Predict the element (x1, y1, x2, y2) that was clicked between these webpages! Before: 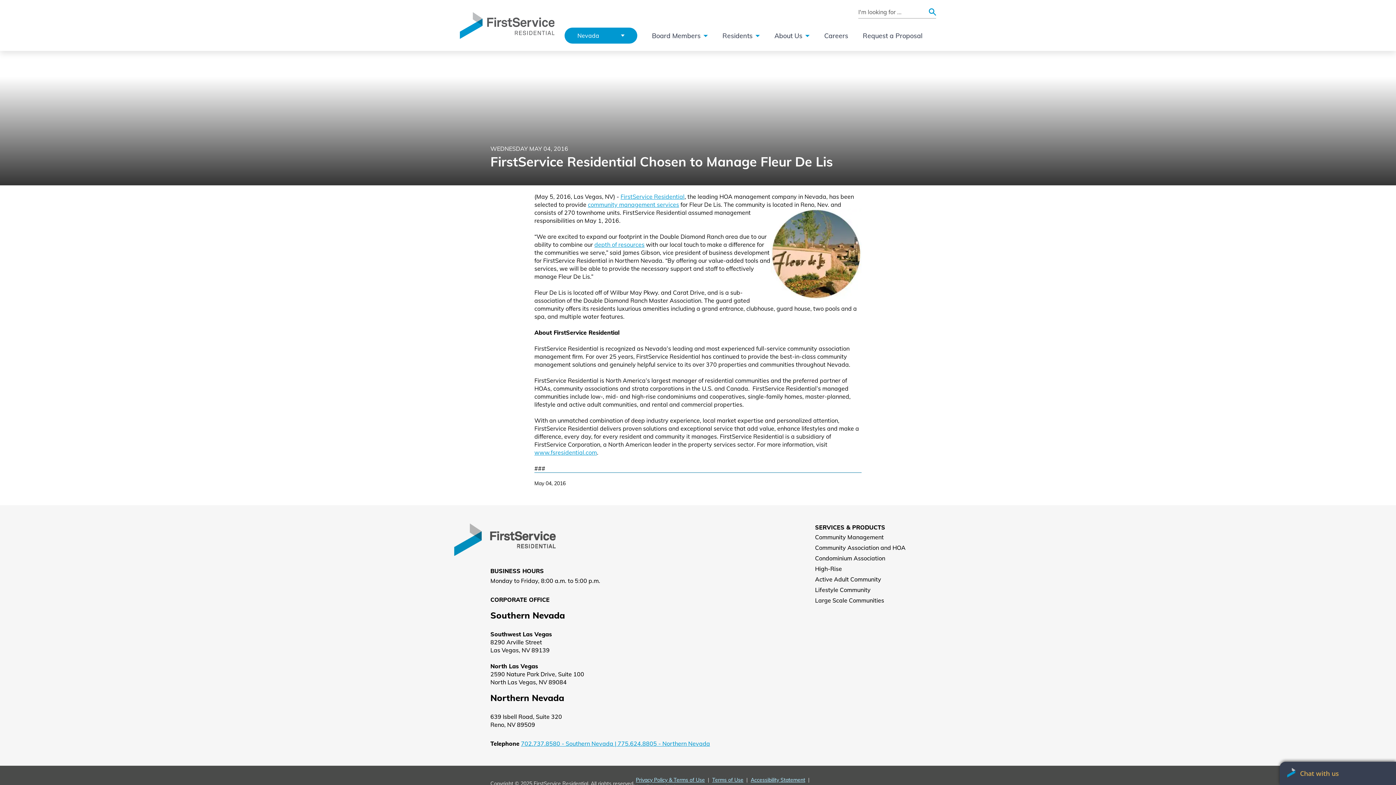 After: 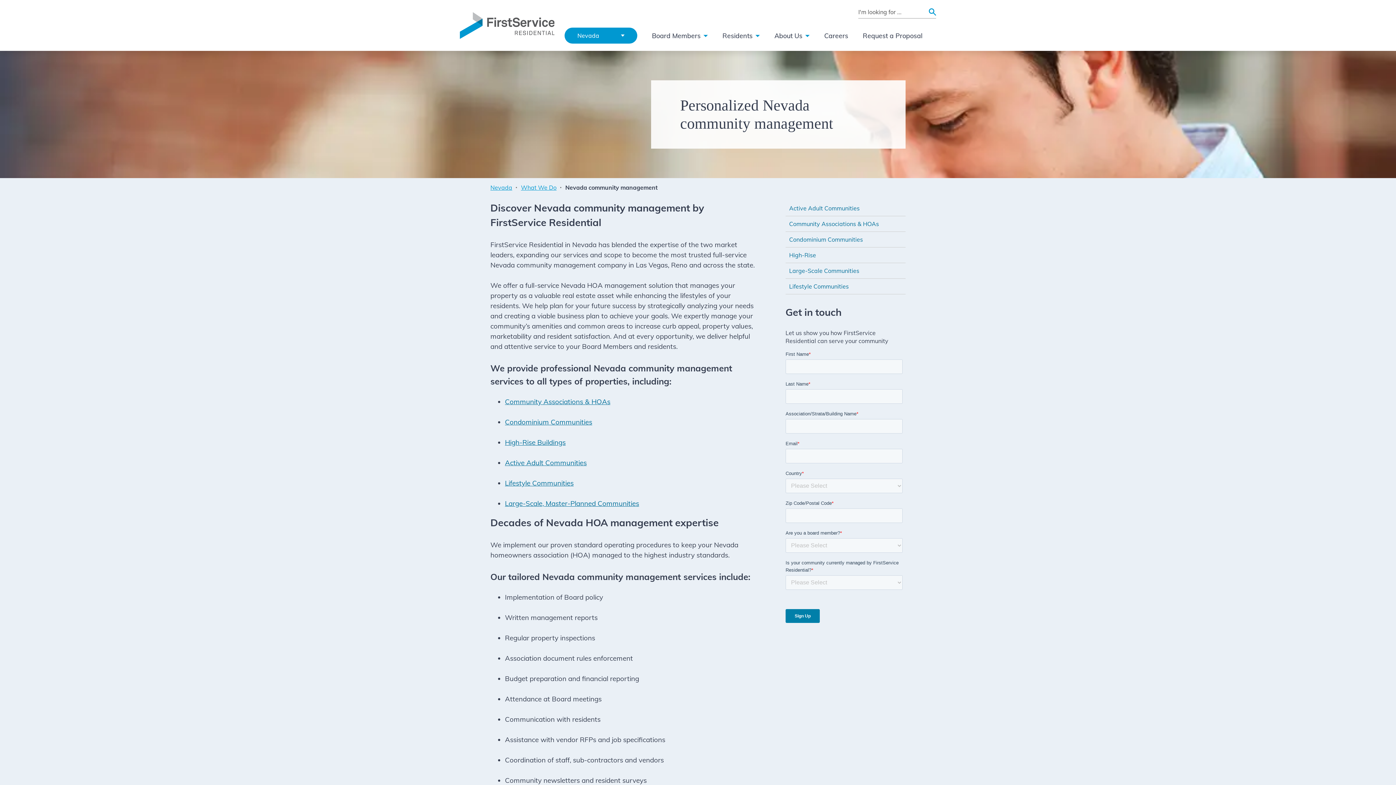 Action: bbox: (588, 201, 679, 208) label: community management services